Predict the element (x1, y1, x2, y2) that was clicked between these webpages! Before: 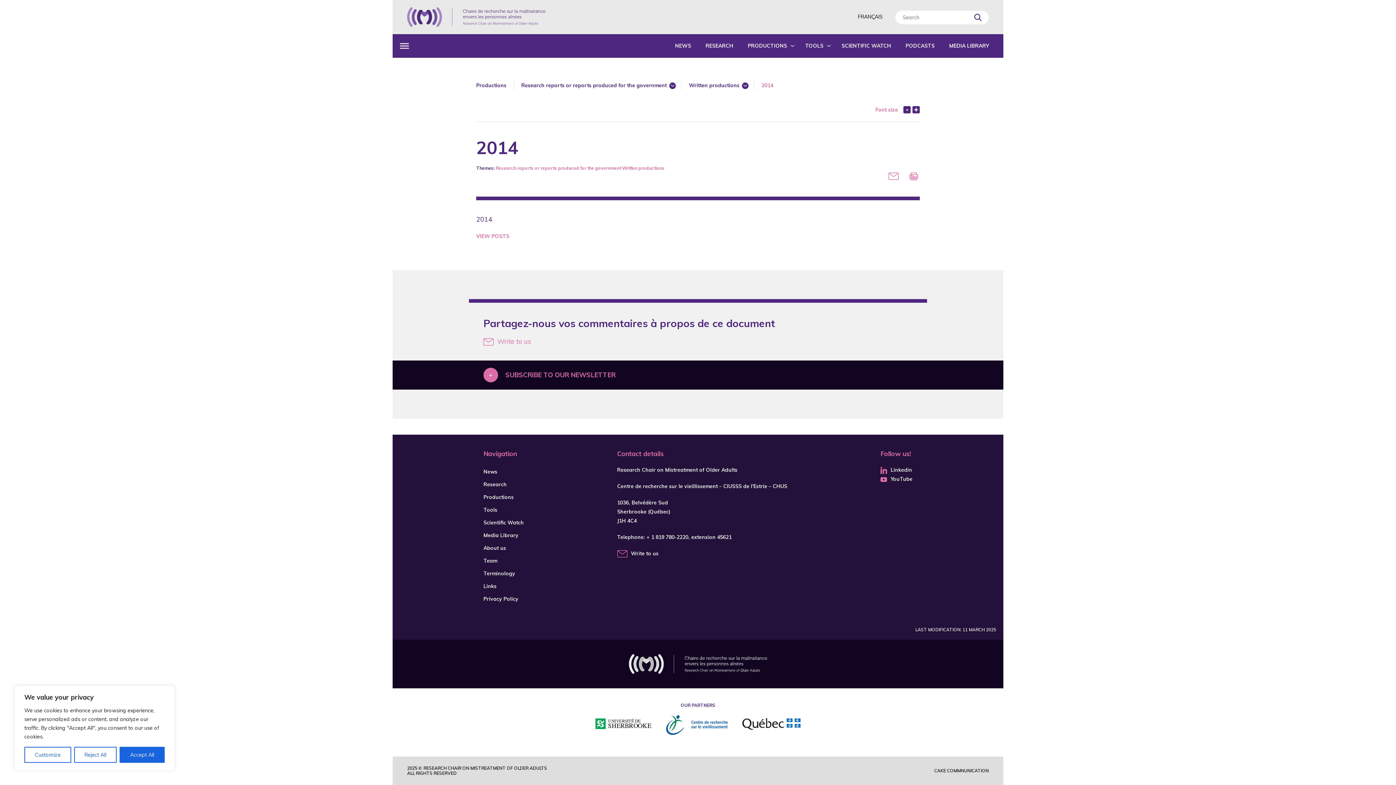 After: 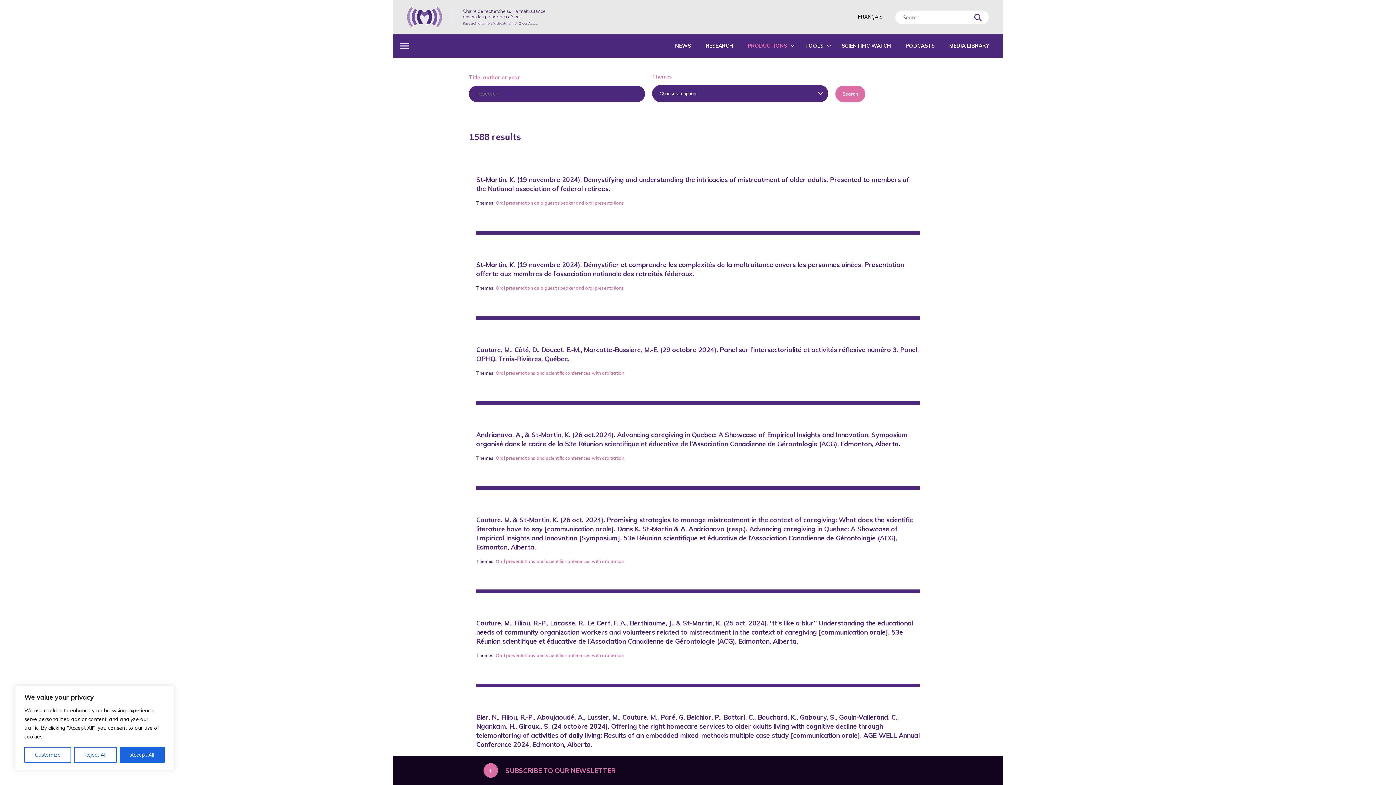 Action: label: Productions bbox: (476, 82, 506, 88)